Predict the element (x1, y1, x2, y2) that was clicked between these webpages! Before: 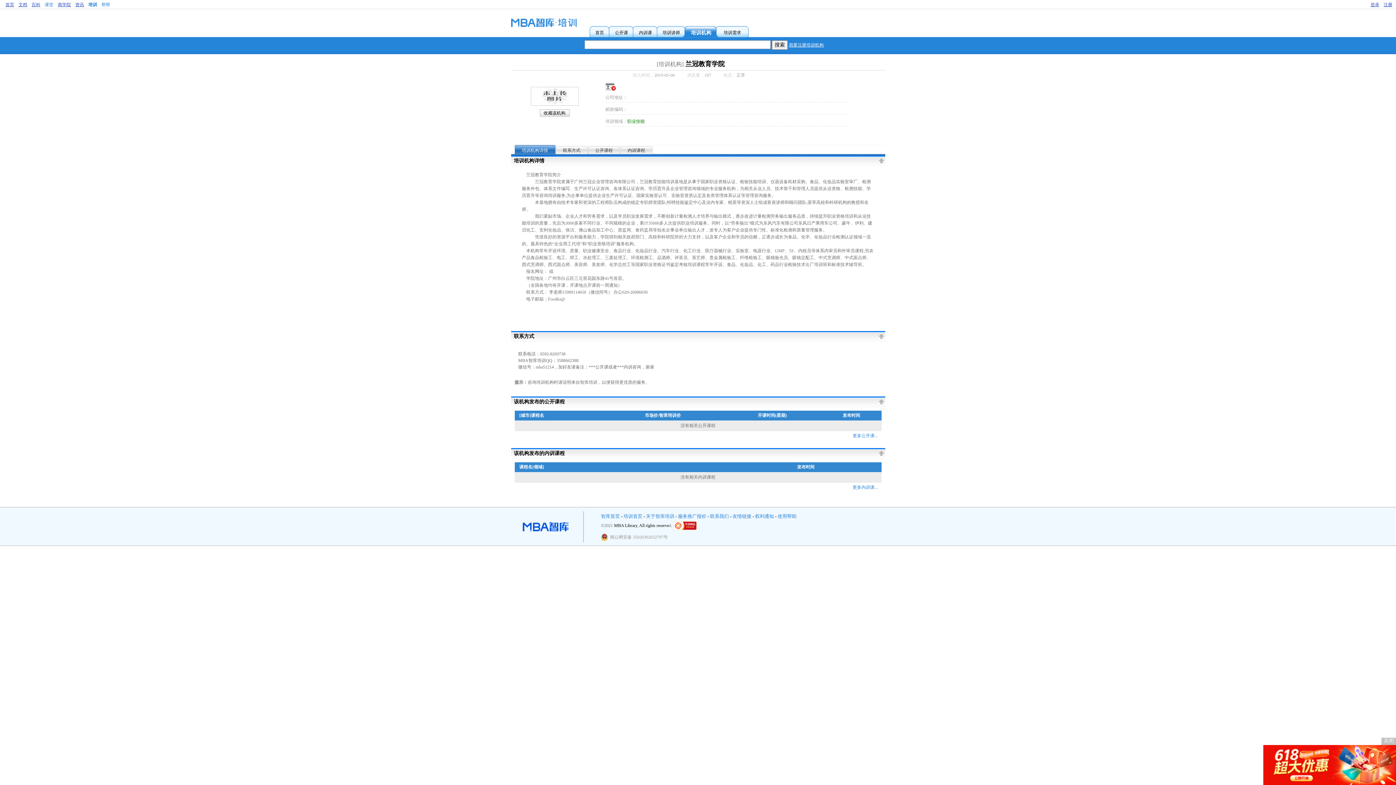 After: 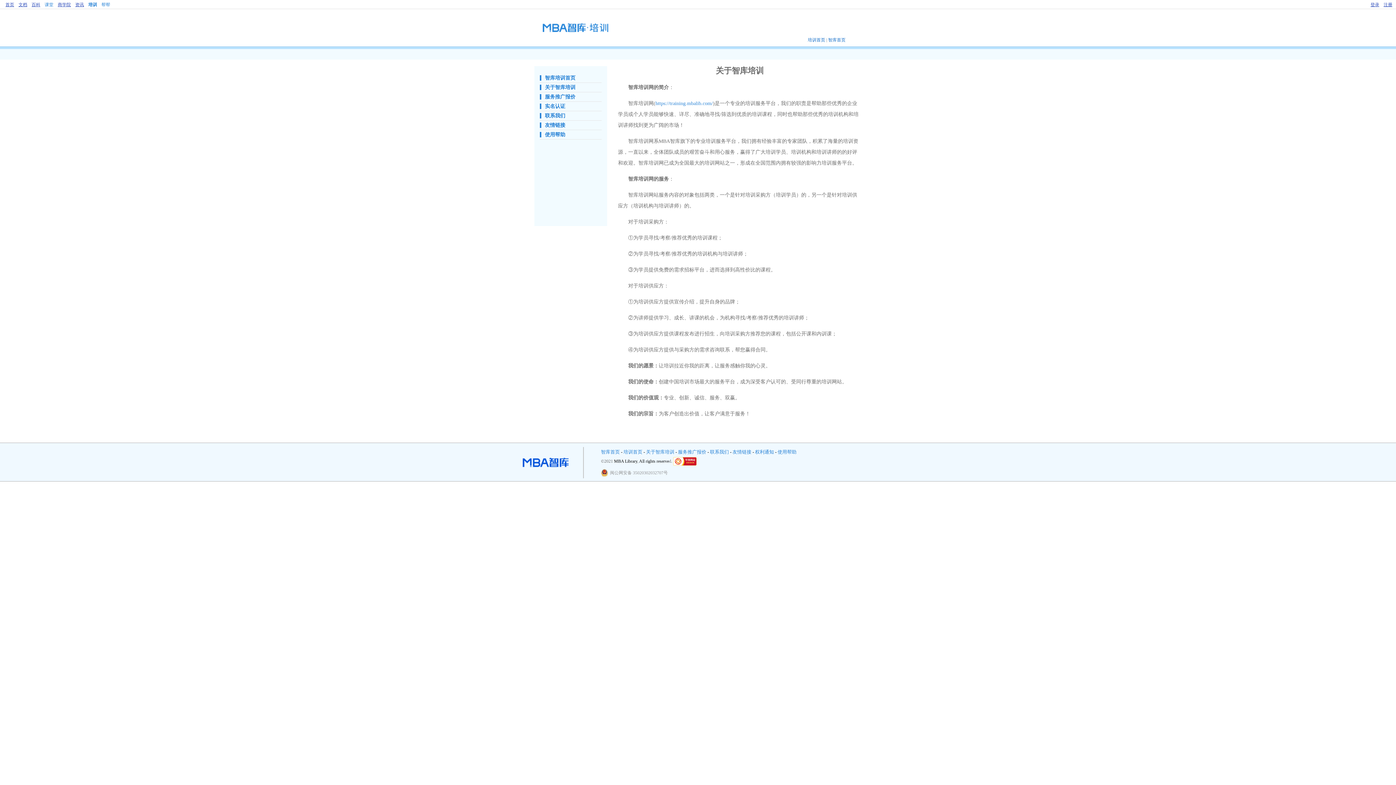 Action: bbox: (646, 513, 674, 519) label: 关于智库培训